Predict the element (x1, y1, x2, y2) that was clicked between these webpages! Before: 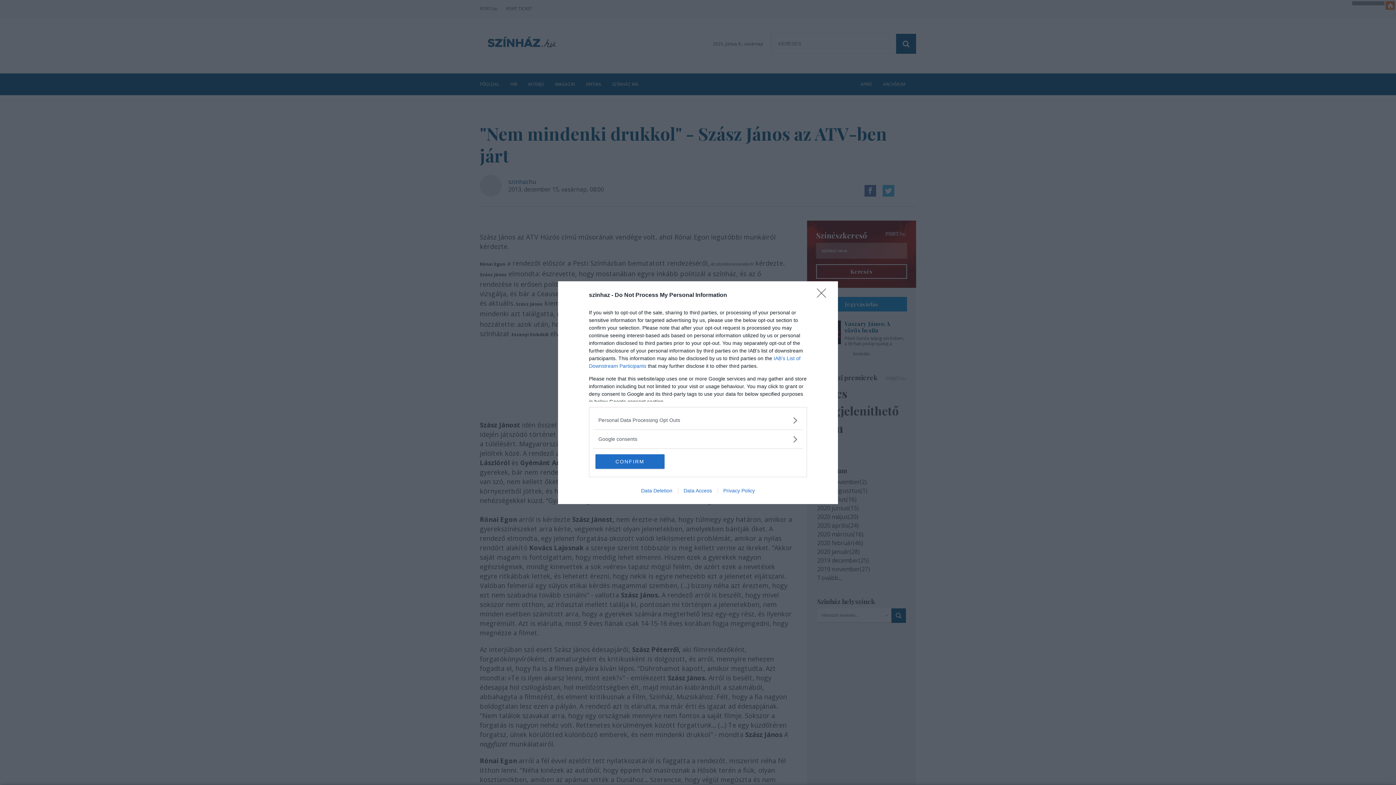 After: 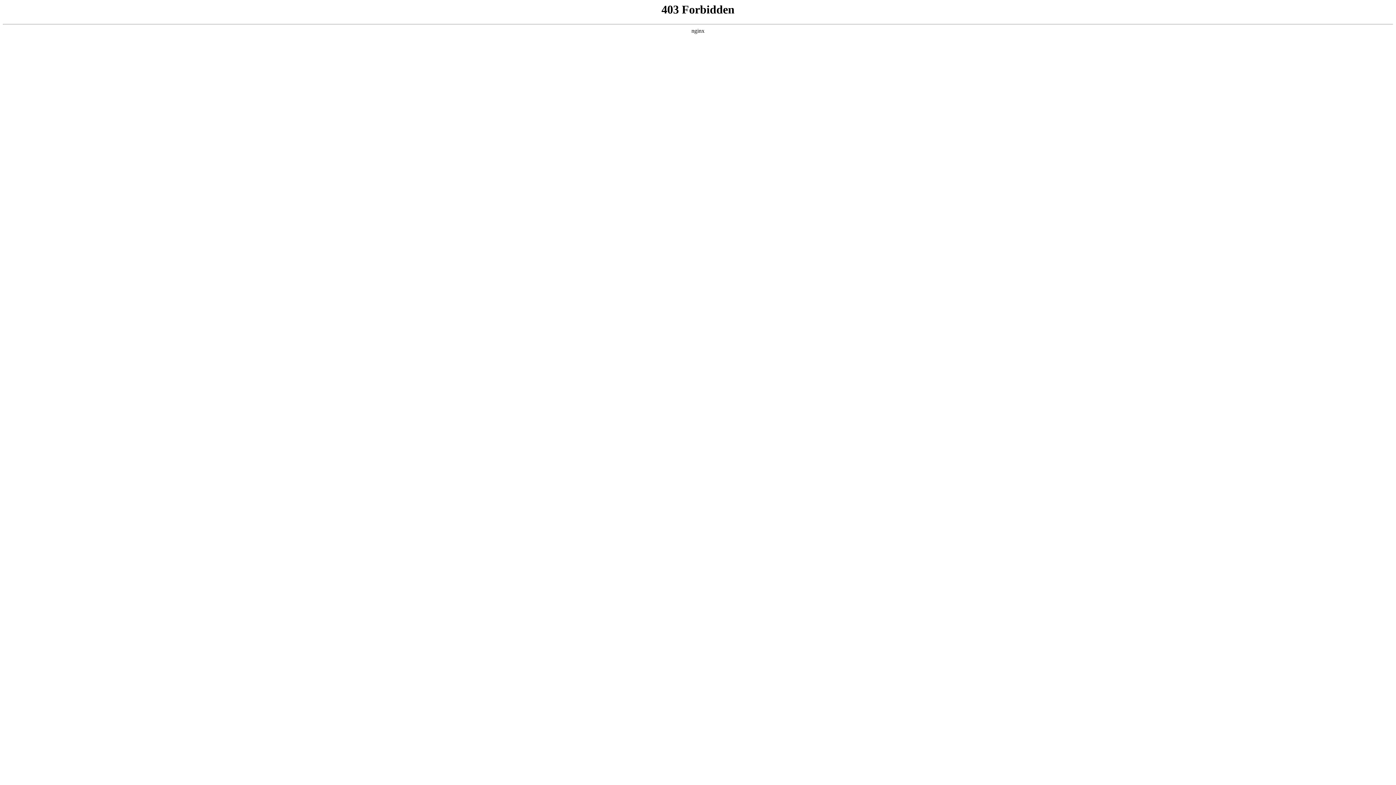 Action: label: Privacy Policy bbox: (717, 487, 760, 493)